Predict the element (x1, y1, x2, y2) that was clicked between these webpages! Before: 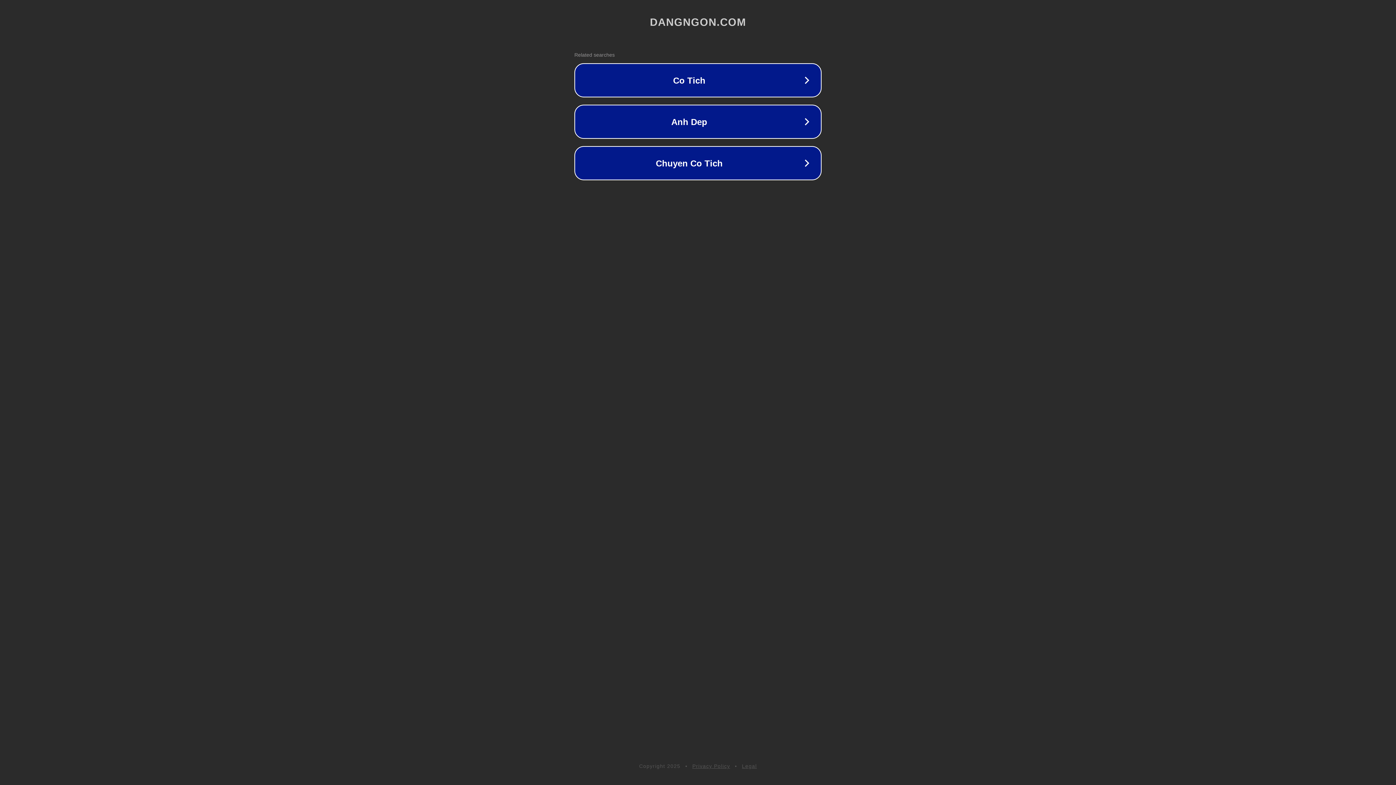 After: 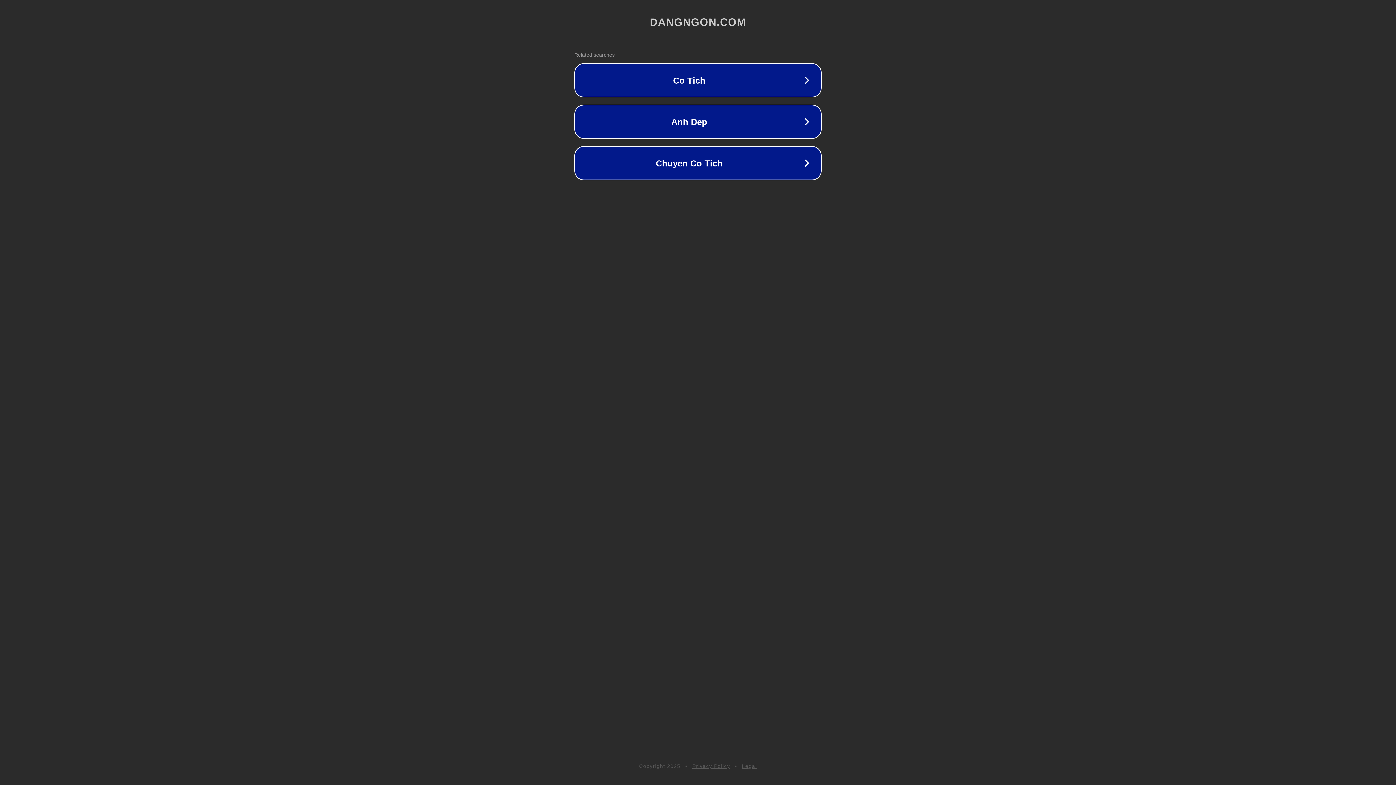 Action: bbox: (742, 763, 757, 769) label: Legal